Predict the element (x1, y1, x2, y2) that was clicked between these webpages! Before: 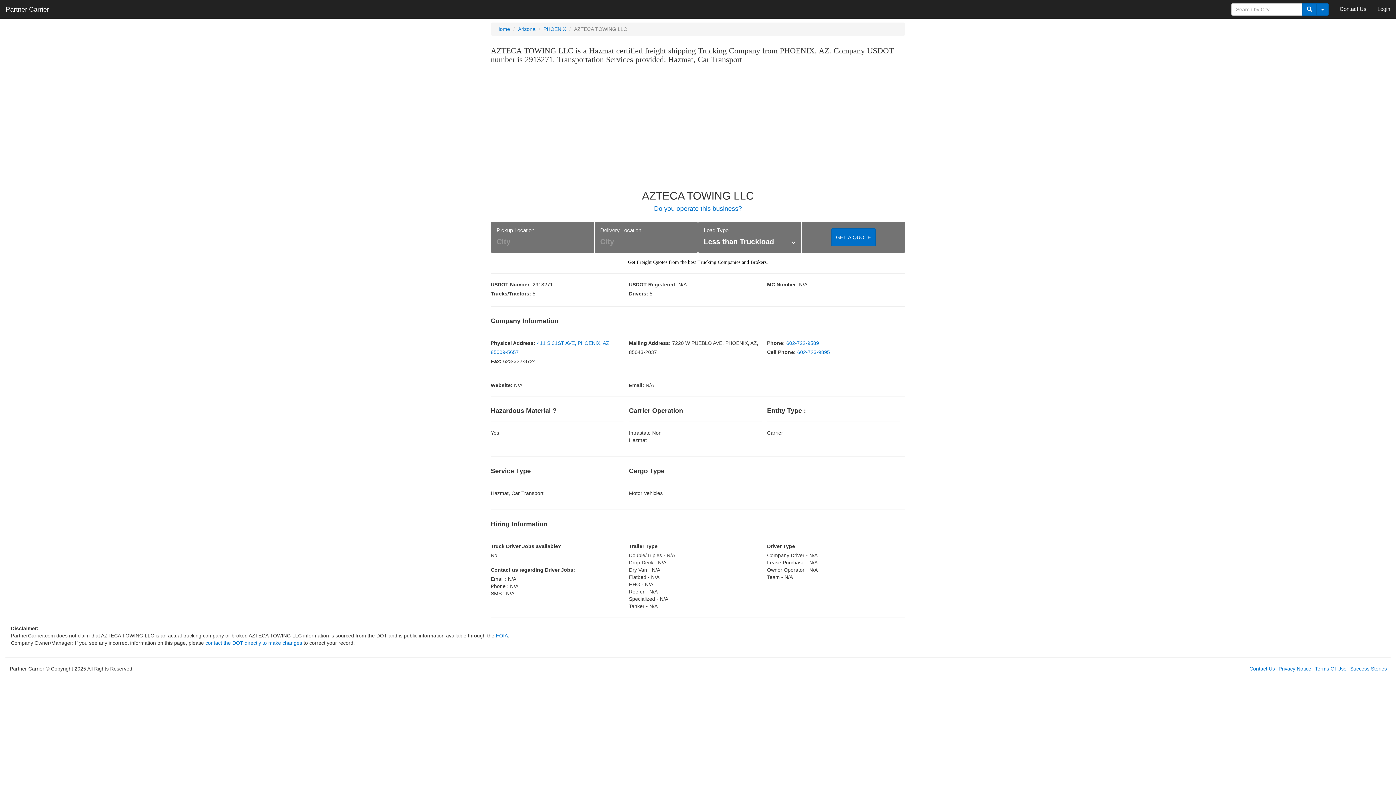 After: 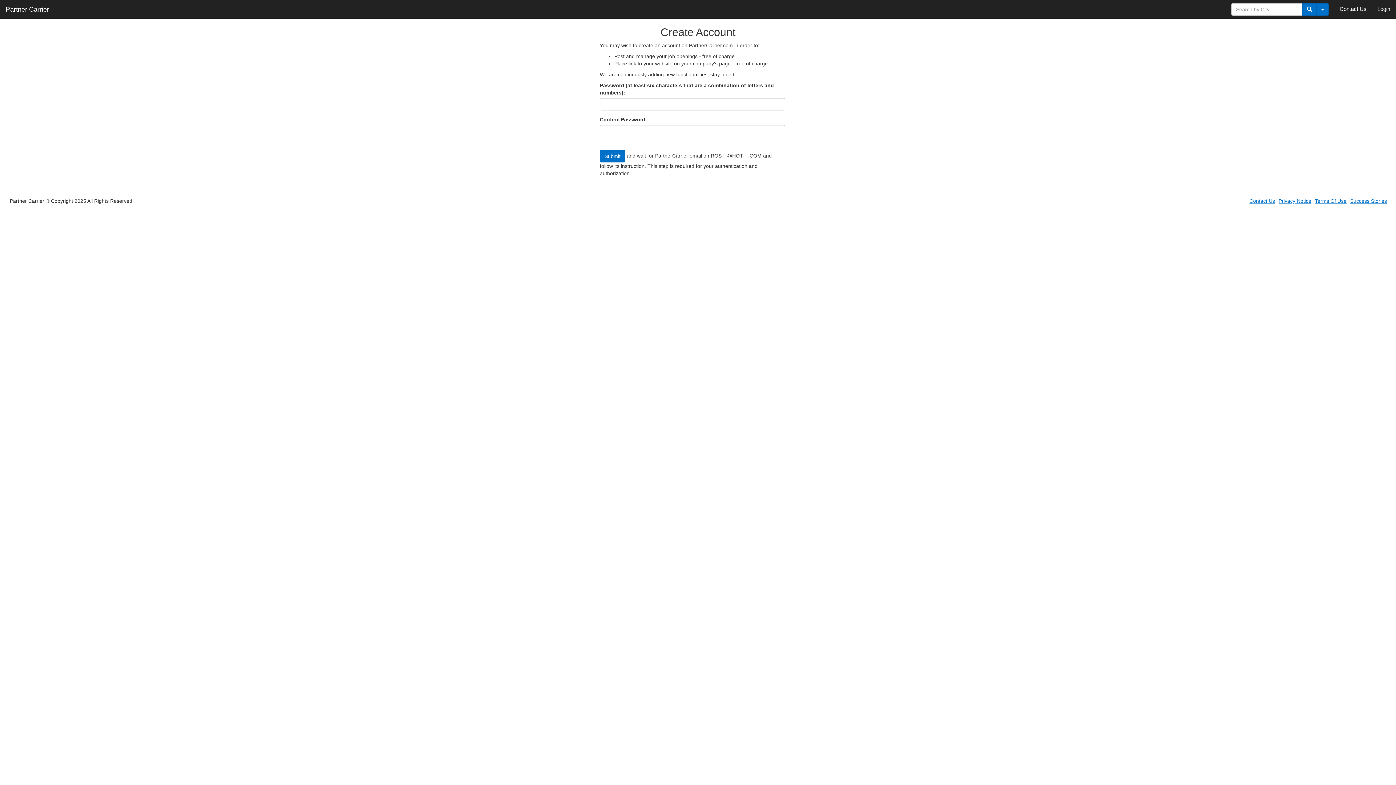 Action: bbox: (654, 205, 742, 212) label: Do you operate this business?